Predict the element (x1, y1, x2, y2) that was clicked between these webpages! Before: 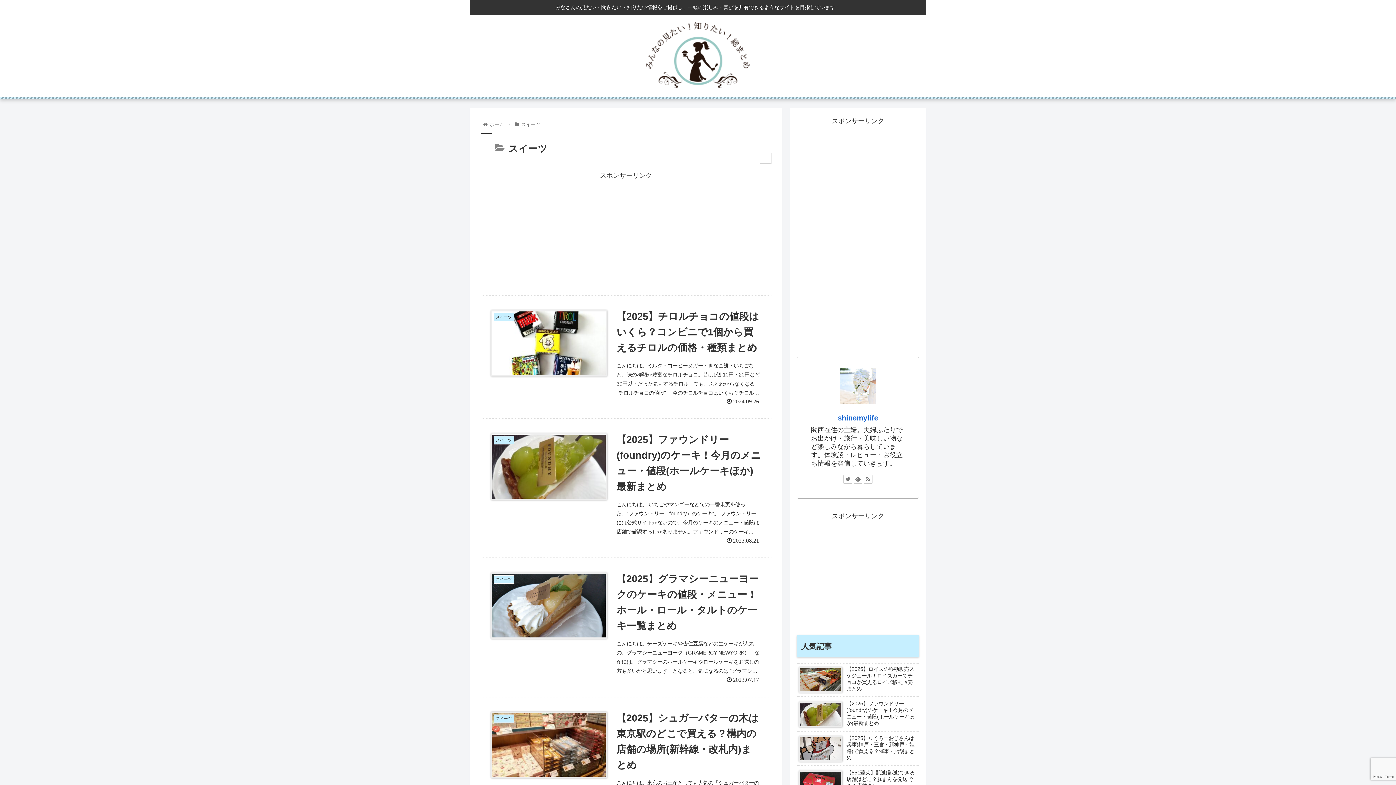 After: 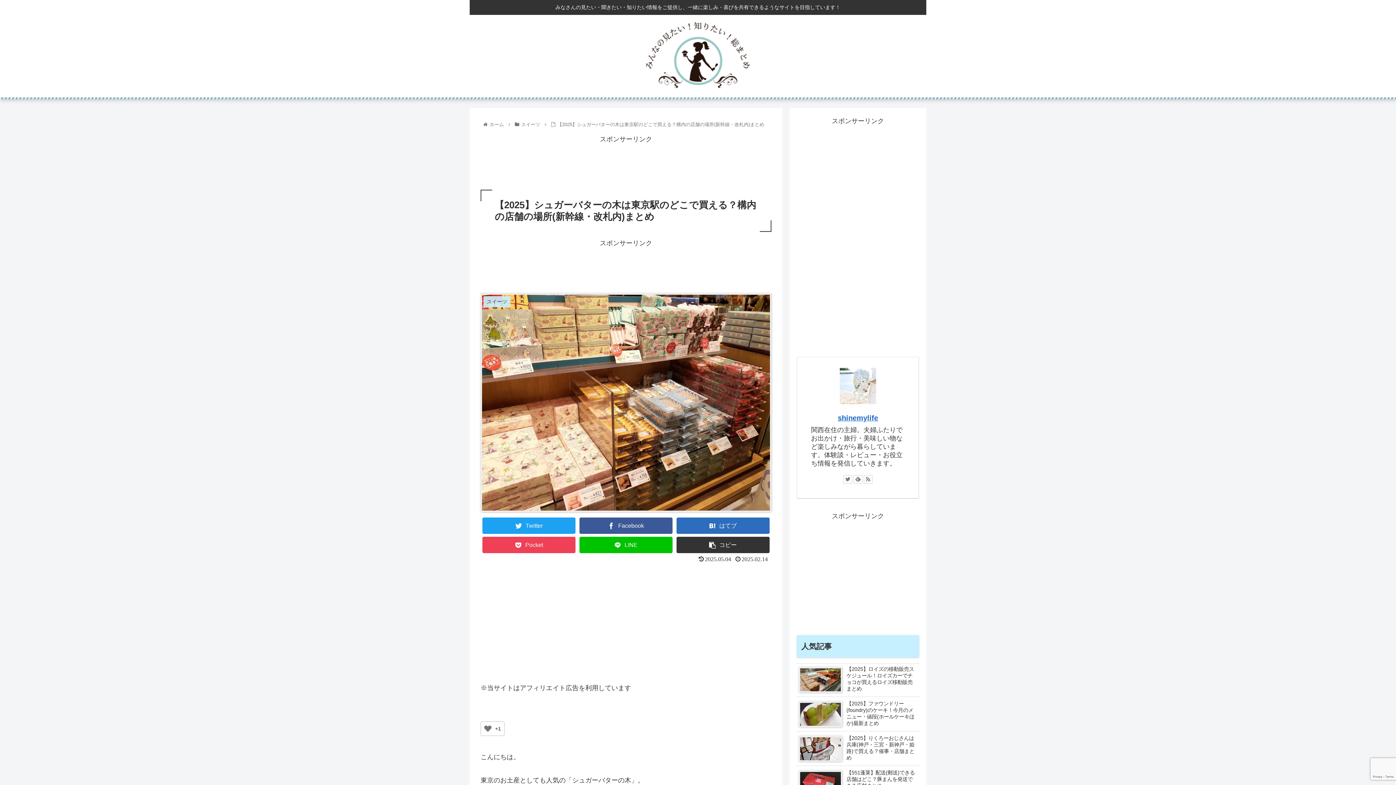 Action: label: スイーツ
【2025】シュガーバターの木は東京駅のどこで買える？構内の店舗の場所(新幹線・改札内)まとめ
こんにちは。東京のお土産としても人気の「シュガーバターの木」。なかには東京駅でシュガーバターサンドの木をお探しの方も多いかと思います。となると知りたいのは、「シュガーバターの木は東京駅のどこで買える？」新幹線の乗り場でも買える？東京駅の構...
2025.02.14 bbox: (480, 697, 771, 836)